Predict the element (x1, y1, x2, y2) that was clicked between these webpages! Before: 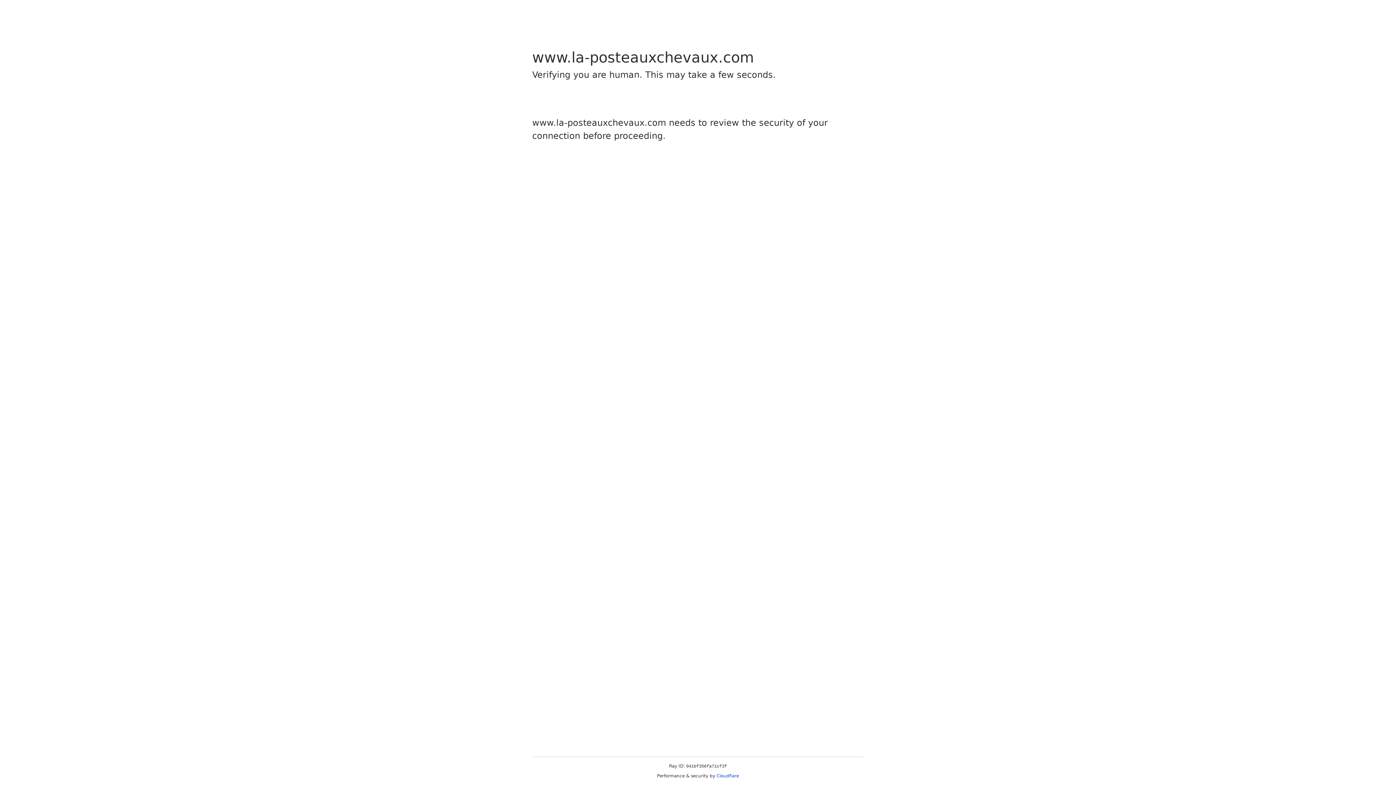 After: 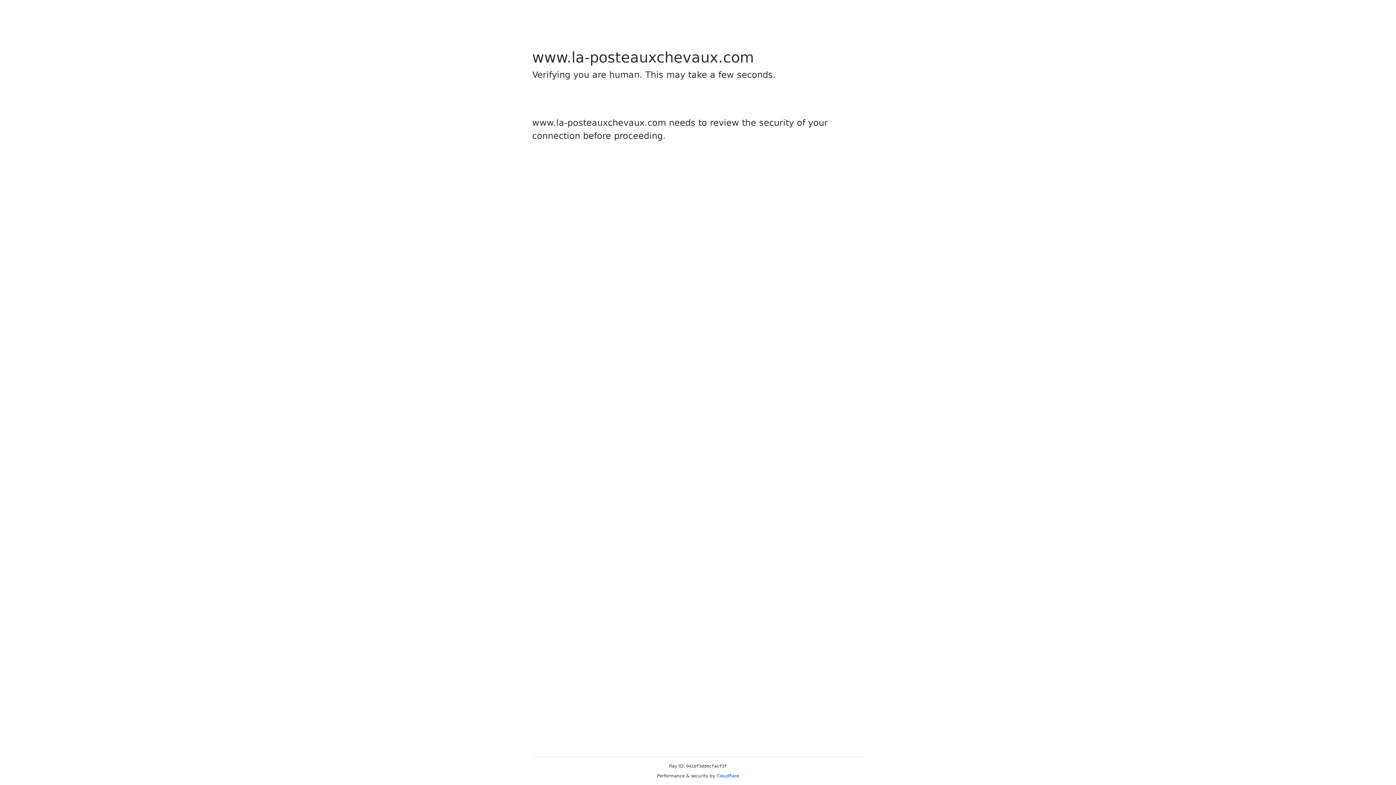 Action: bbox: (716, 773, 739, 778) label: Cloudflare